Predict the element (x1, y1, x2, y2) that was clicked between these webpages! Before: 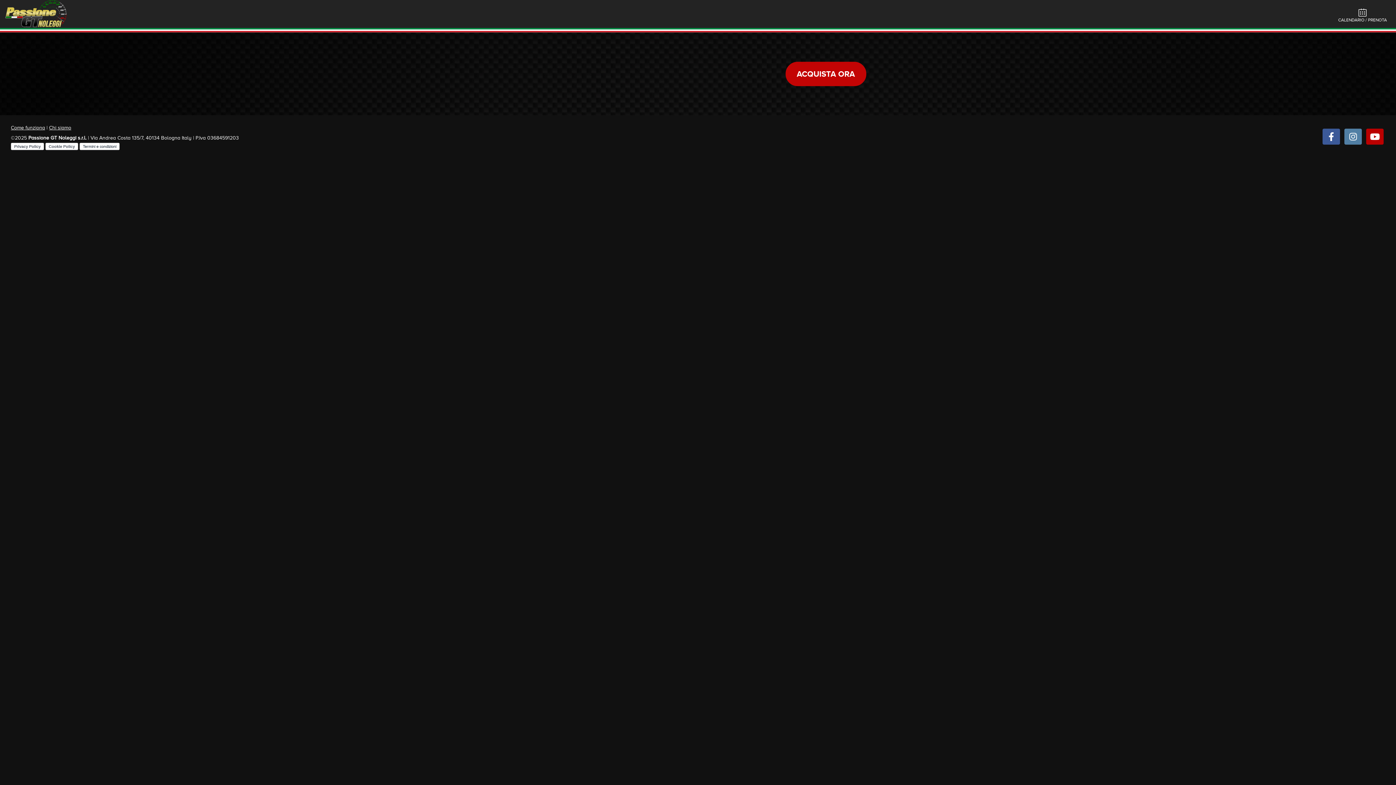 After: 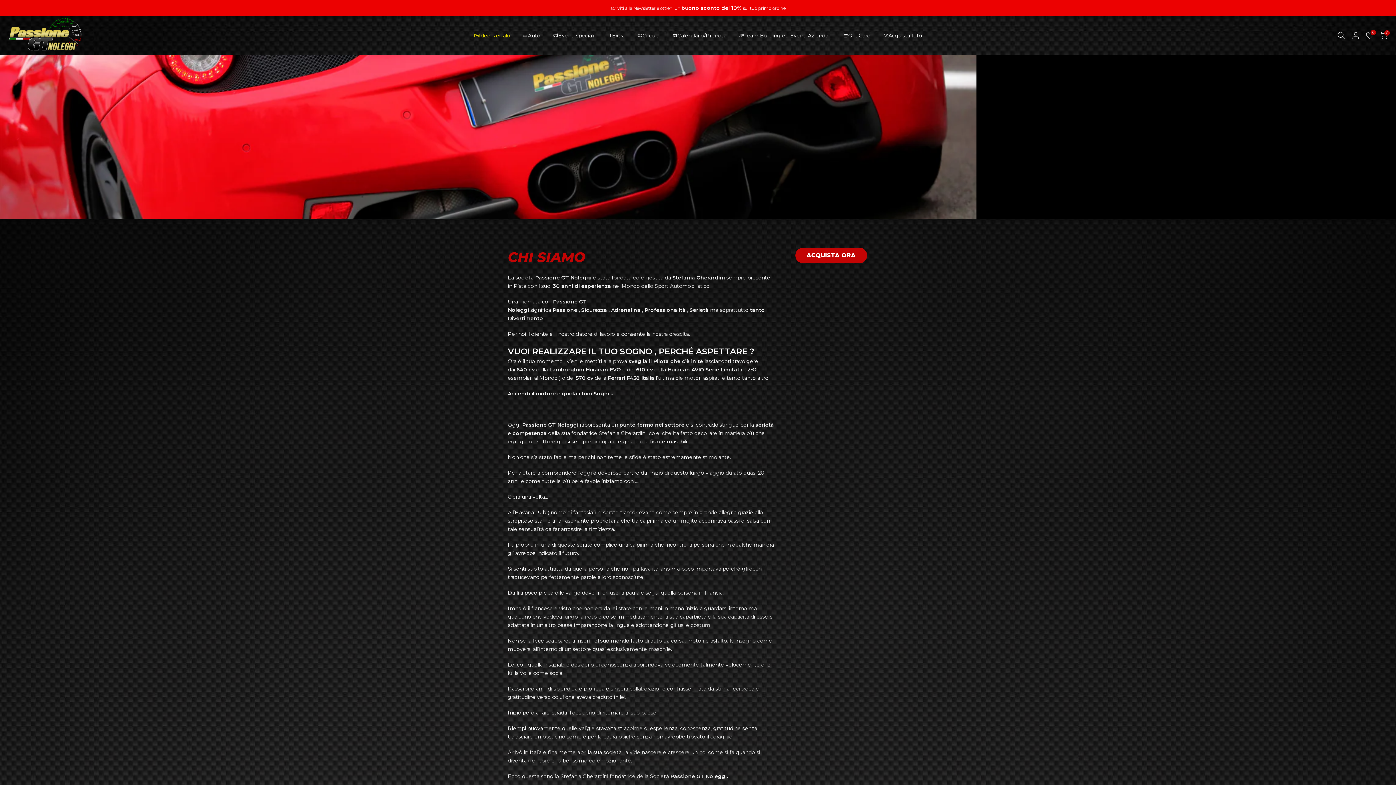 Action: label: Chi siamo bbox: (49, 125, 71, 130)